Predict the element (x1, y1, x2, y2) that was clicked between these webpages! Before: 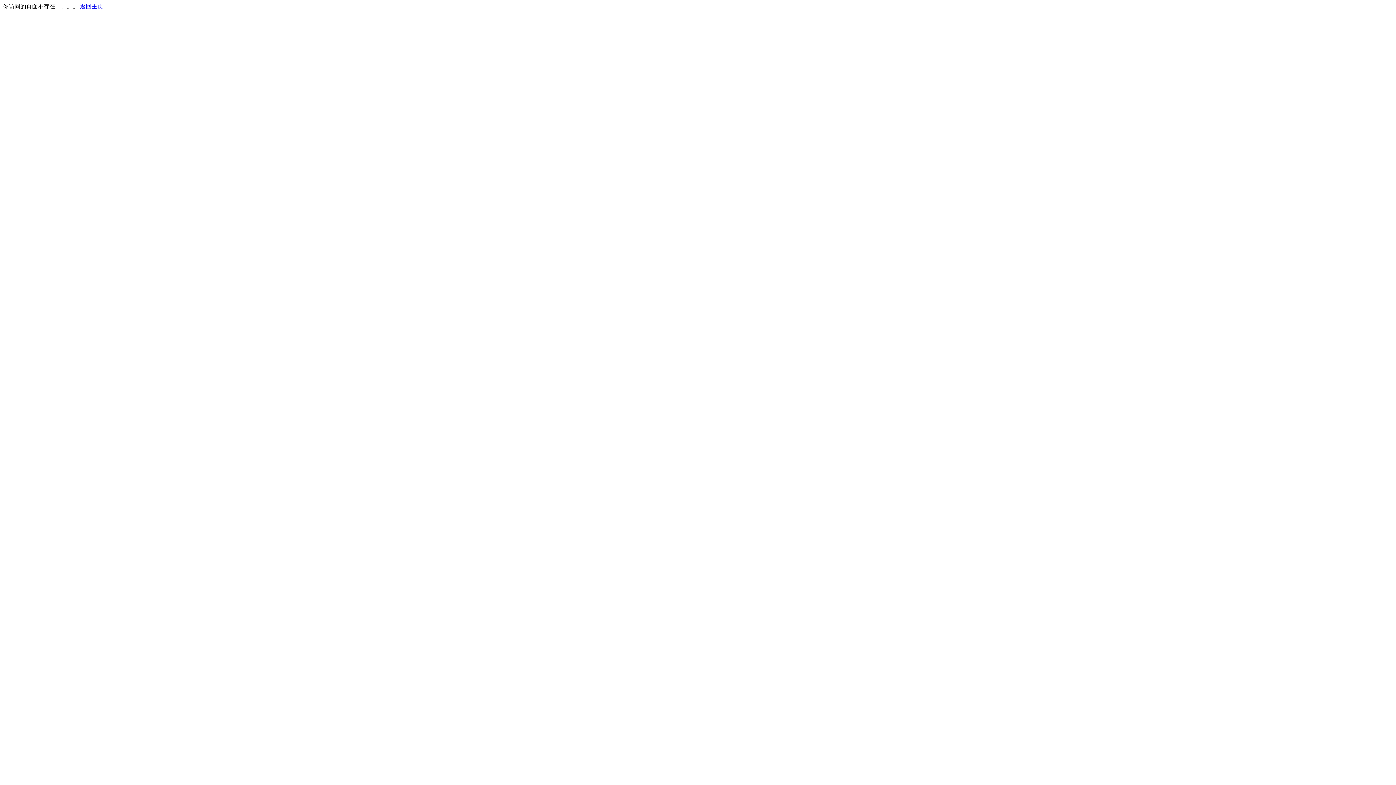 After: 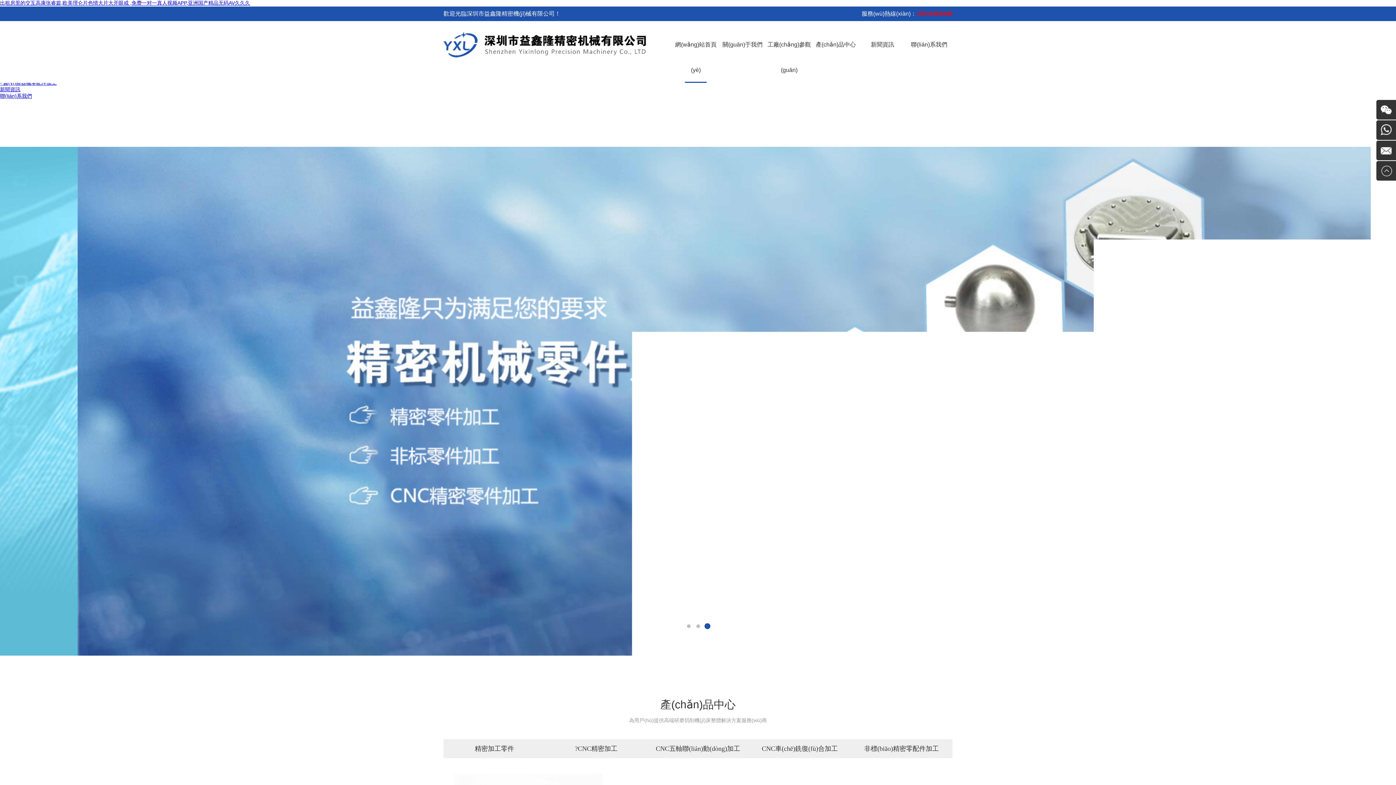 Action: label: 返回主页 bbox: (80, 3, 103, 9)